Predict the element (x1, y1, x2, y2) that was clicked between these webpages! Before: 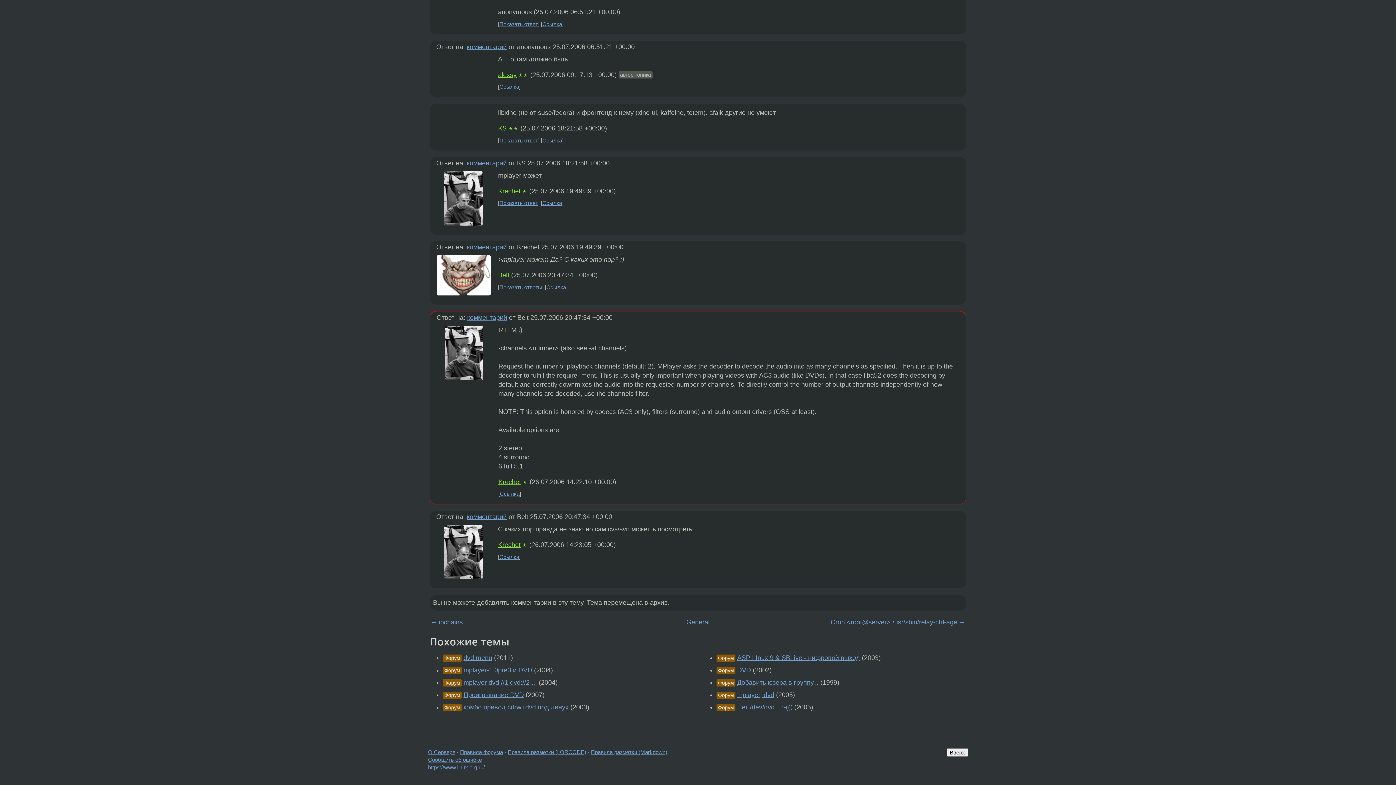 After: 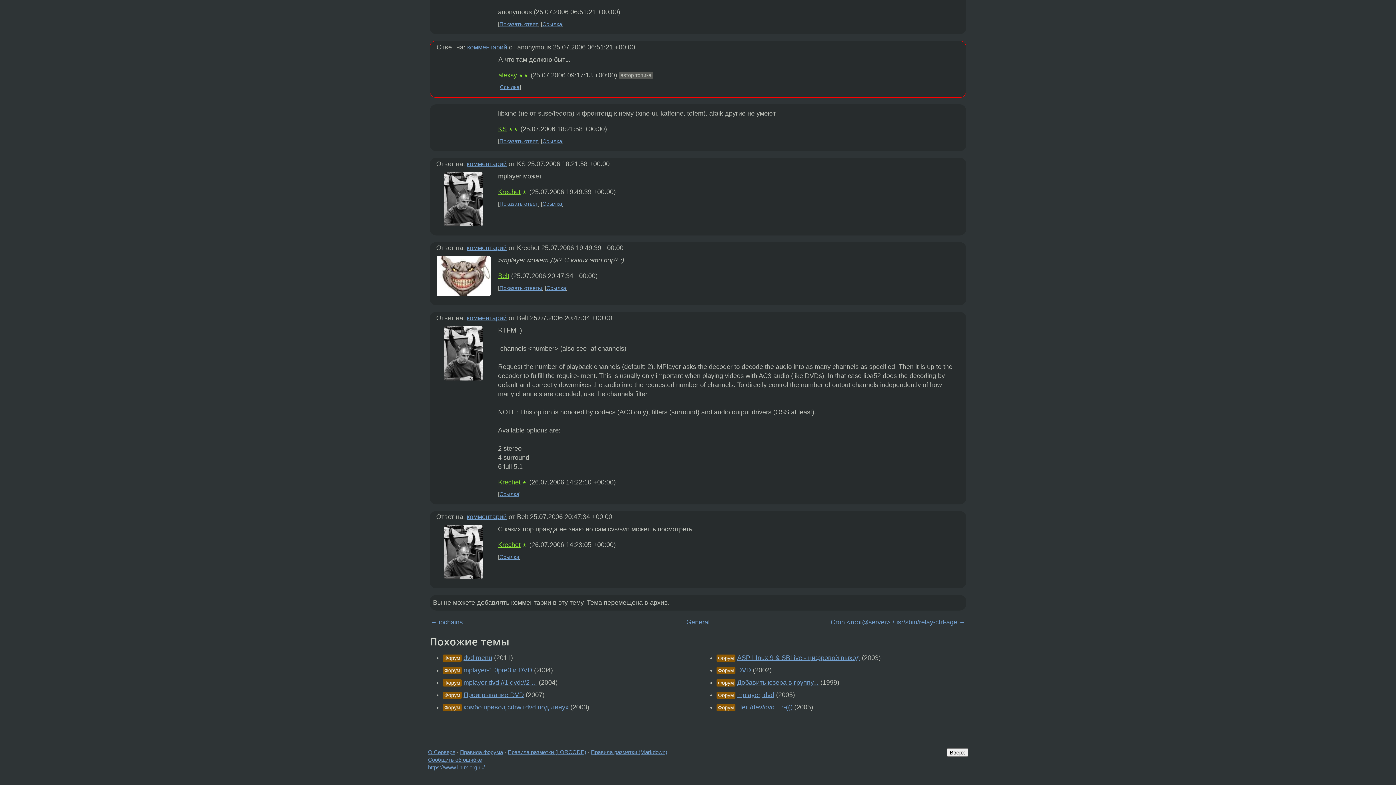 Action: bbox: (499, 20, 538, 27) label: Показать ответ